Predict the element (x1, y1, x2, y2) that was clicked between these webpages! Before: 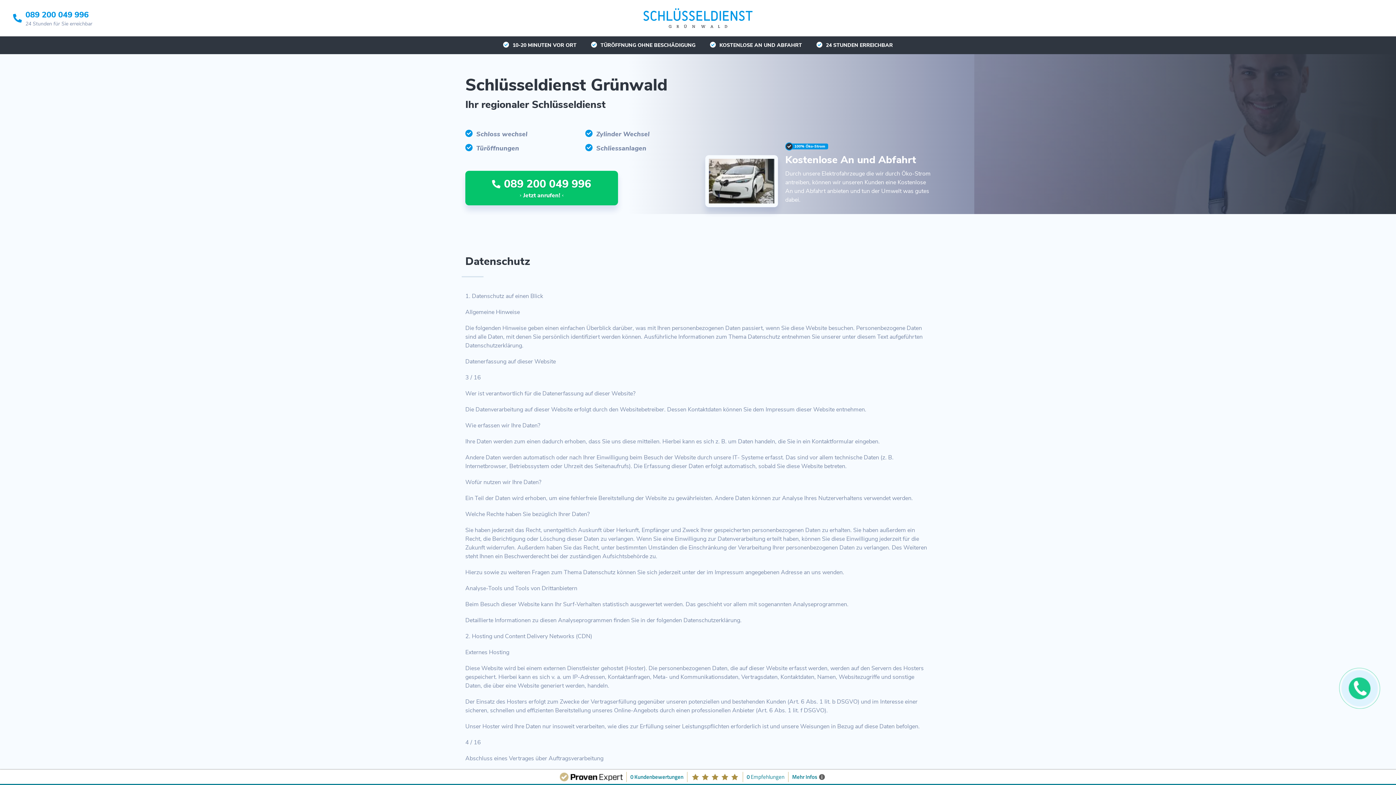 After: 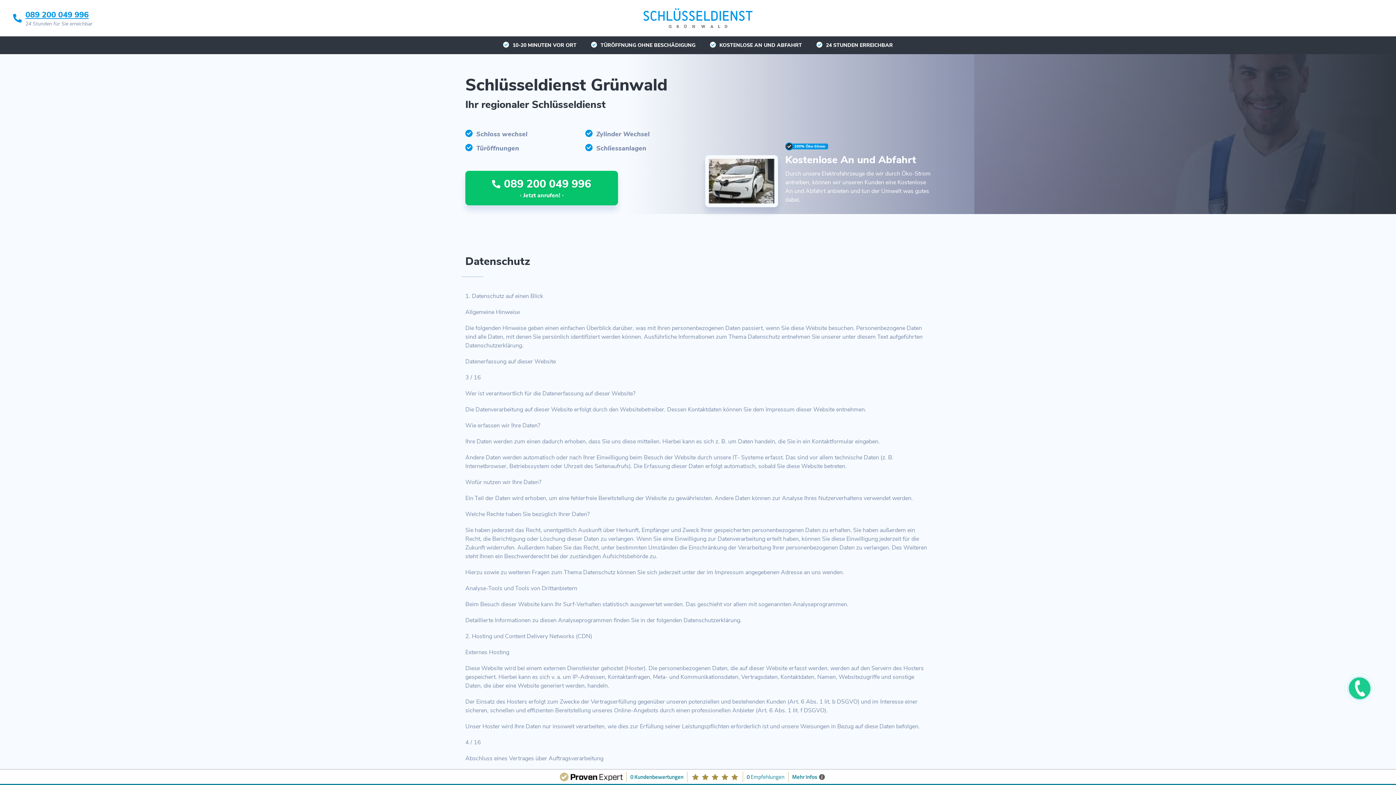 Action: label: 089 200 049 996 bbox: (25, 9, 88, 20)